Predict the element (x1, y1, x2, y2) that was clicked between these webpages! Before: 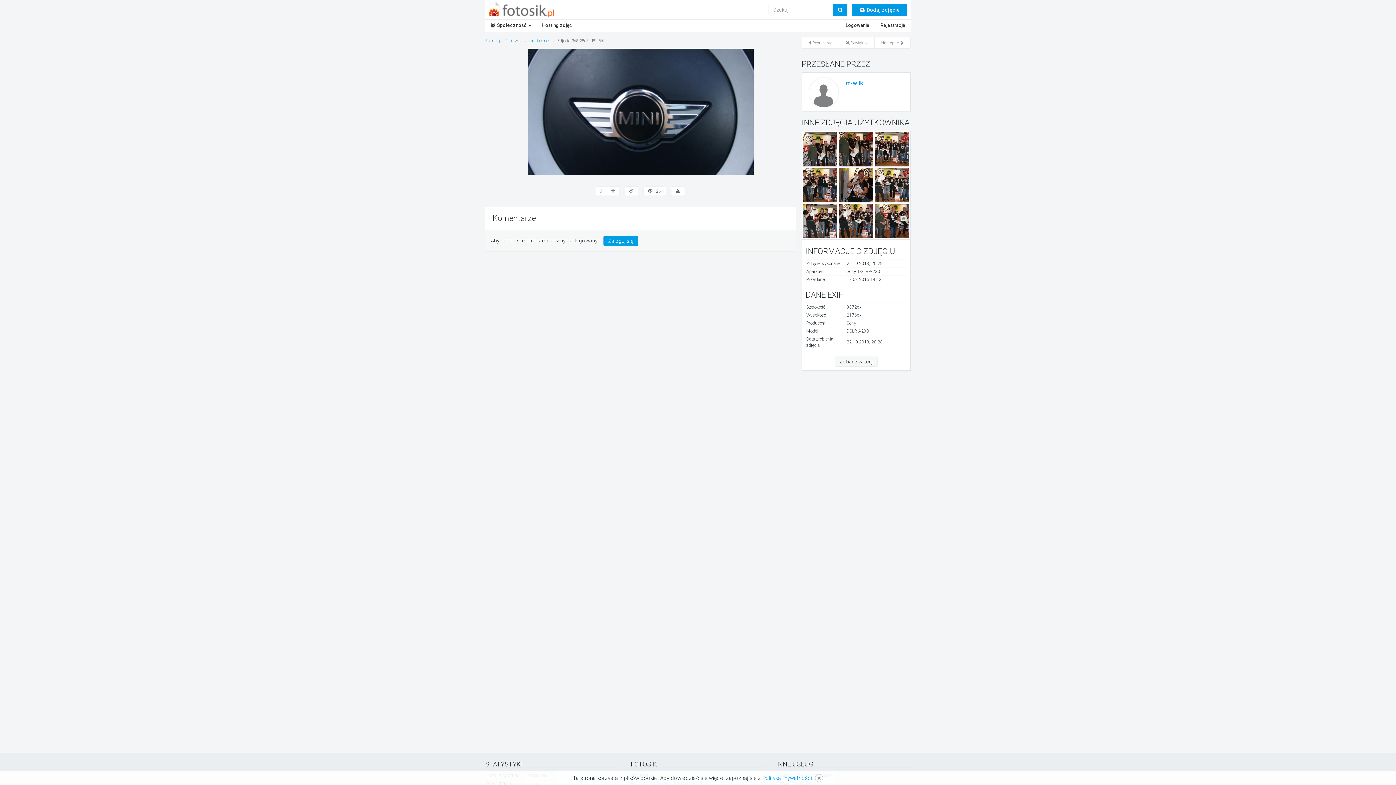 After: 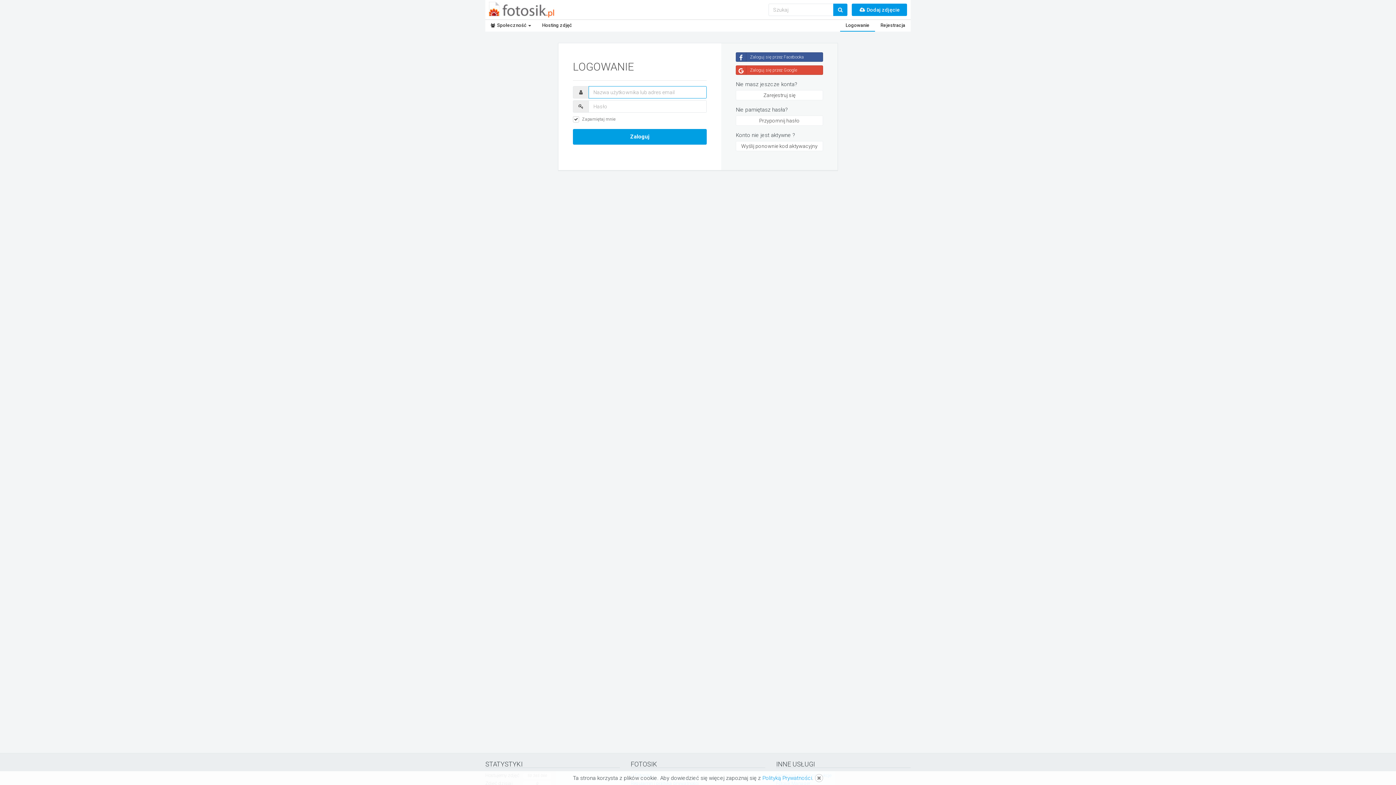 Action: label: Logowanie bbox: (840, 20, 875, 31)